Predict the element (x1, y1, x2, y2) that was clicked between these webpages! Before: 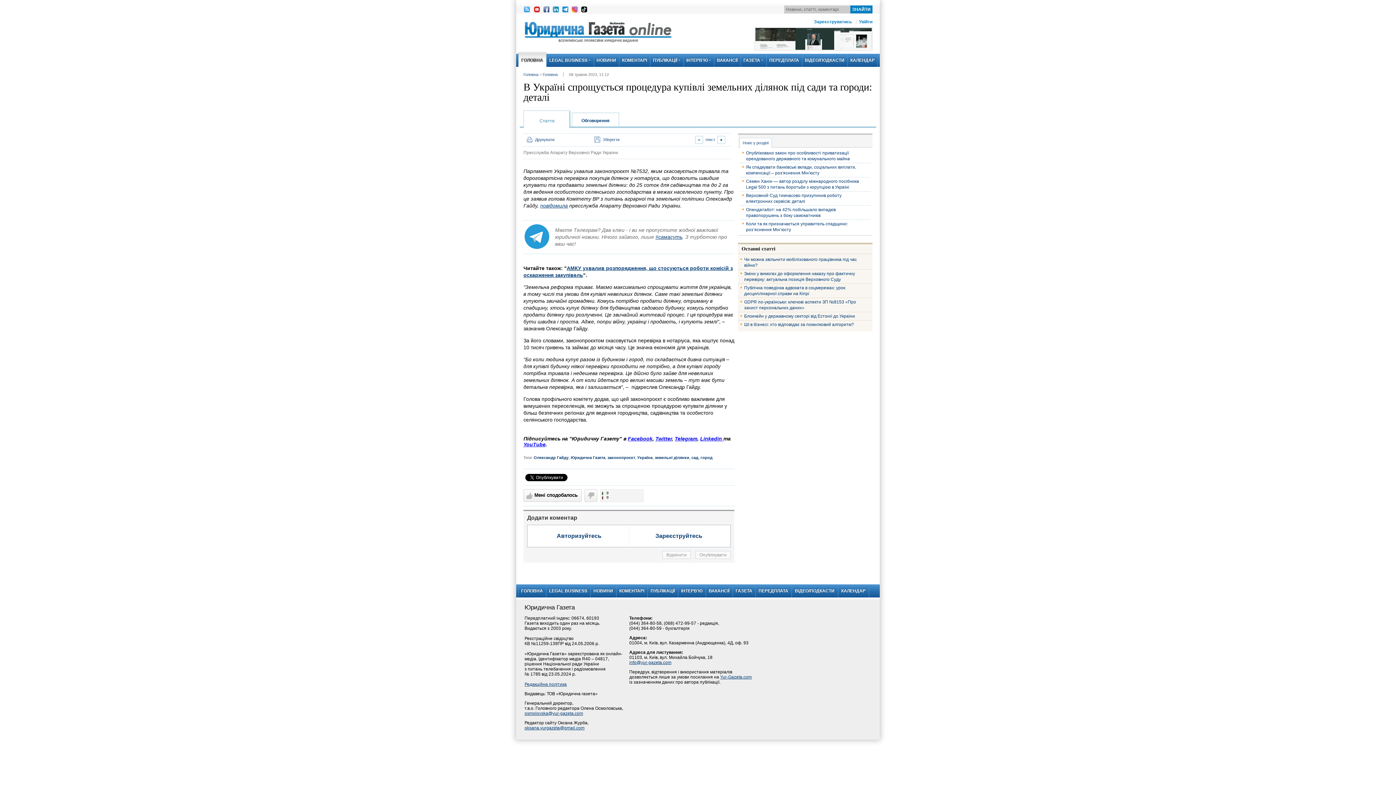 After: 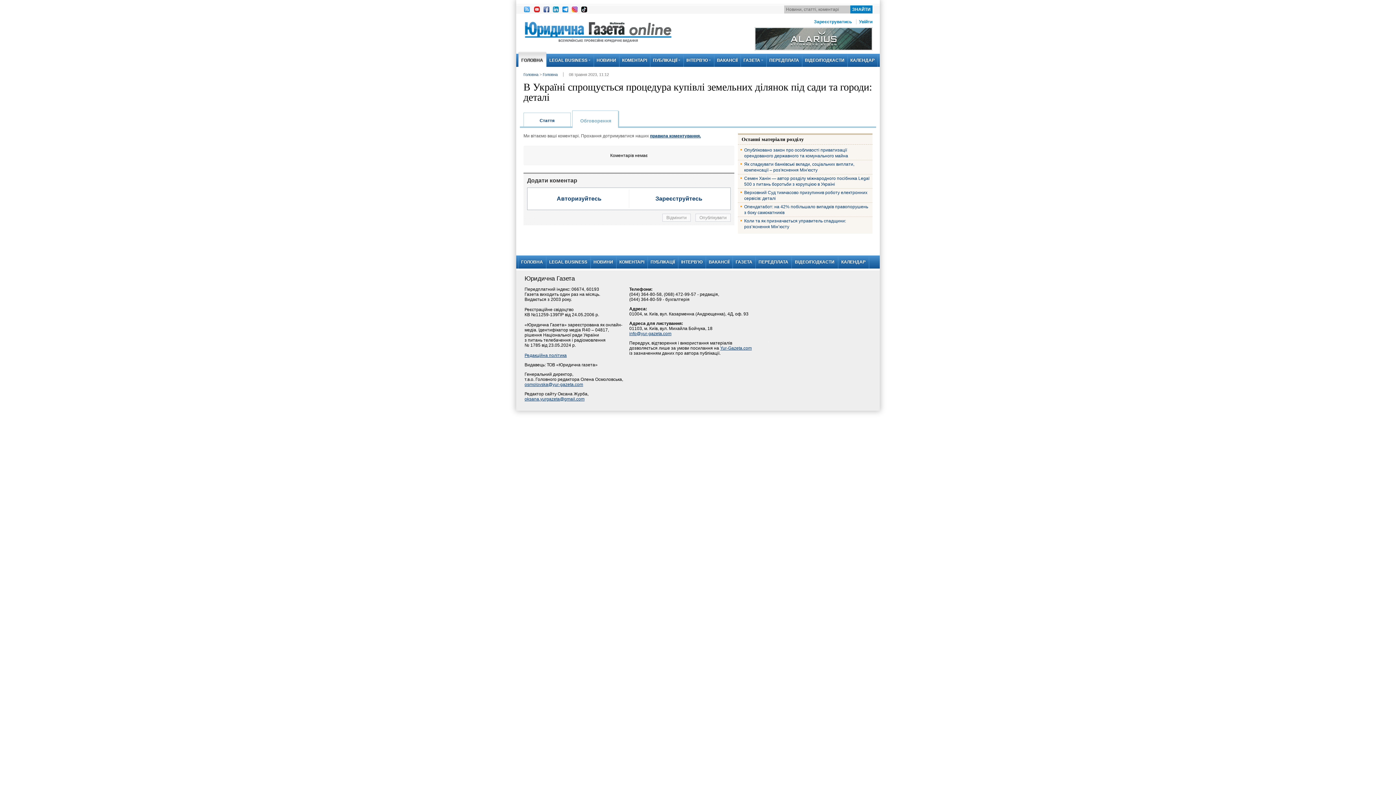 Action: bbox: (572, 113, 618, 126) label: Обговорення